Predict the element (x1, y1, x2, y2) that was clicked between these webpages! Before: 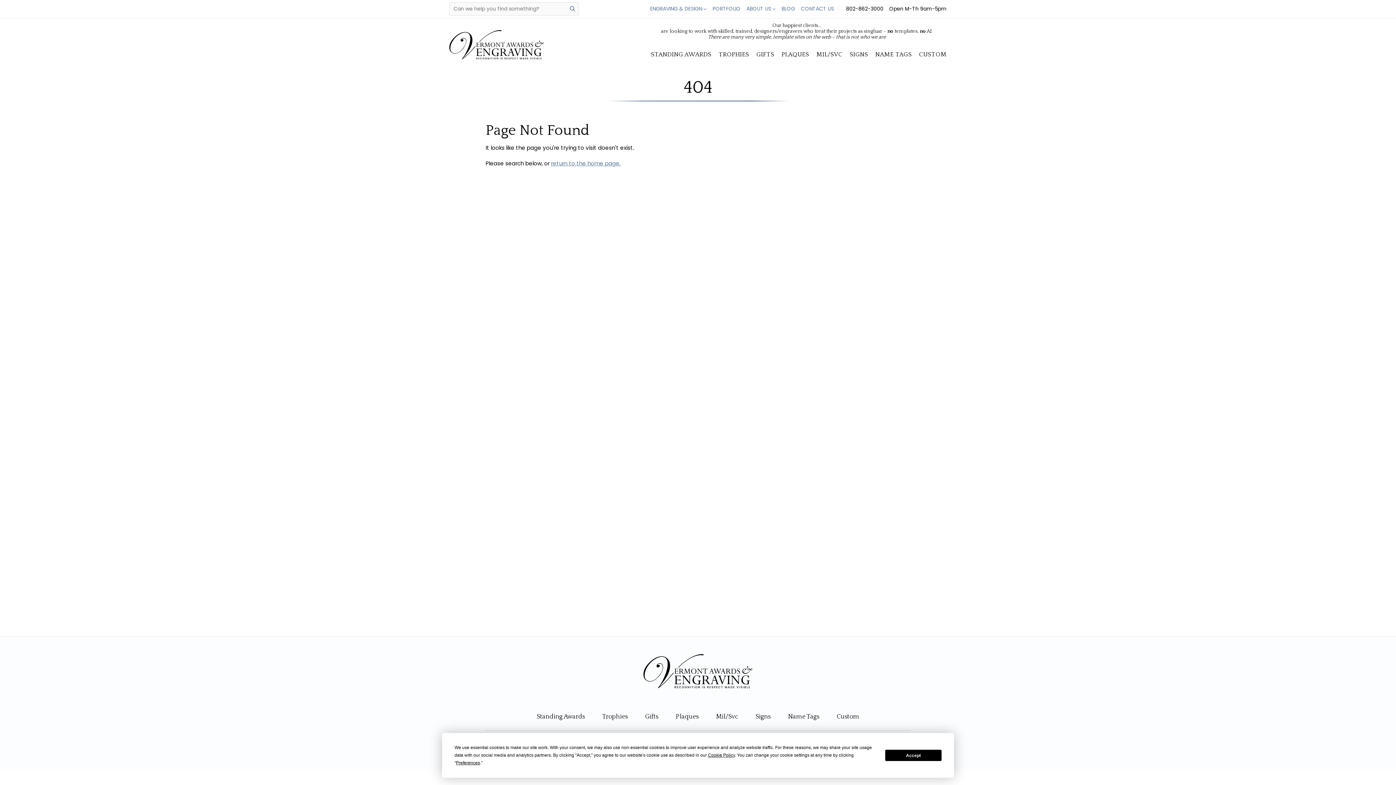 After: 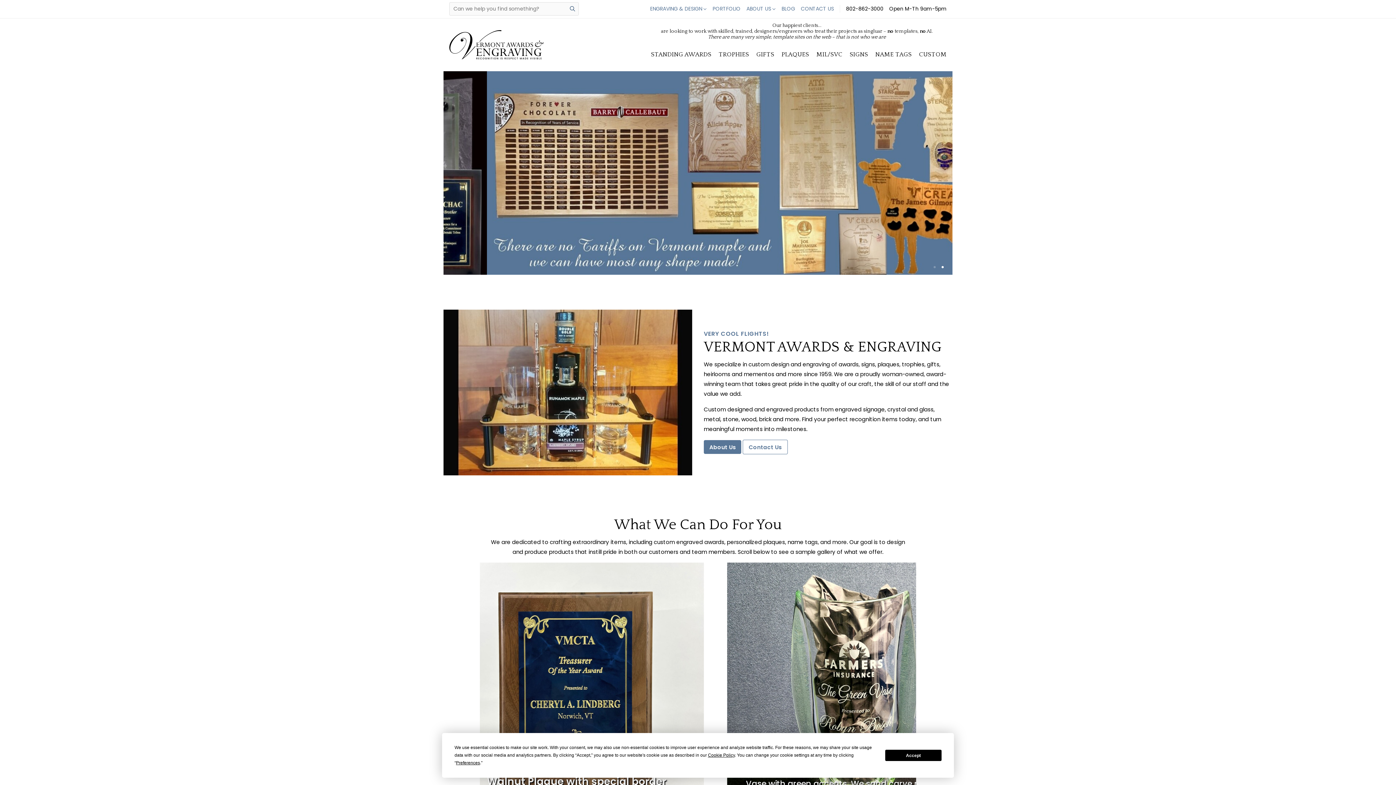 Action: bbox: (449, 30, 544, 59)